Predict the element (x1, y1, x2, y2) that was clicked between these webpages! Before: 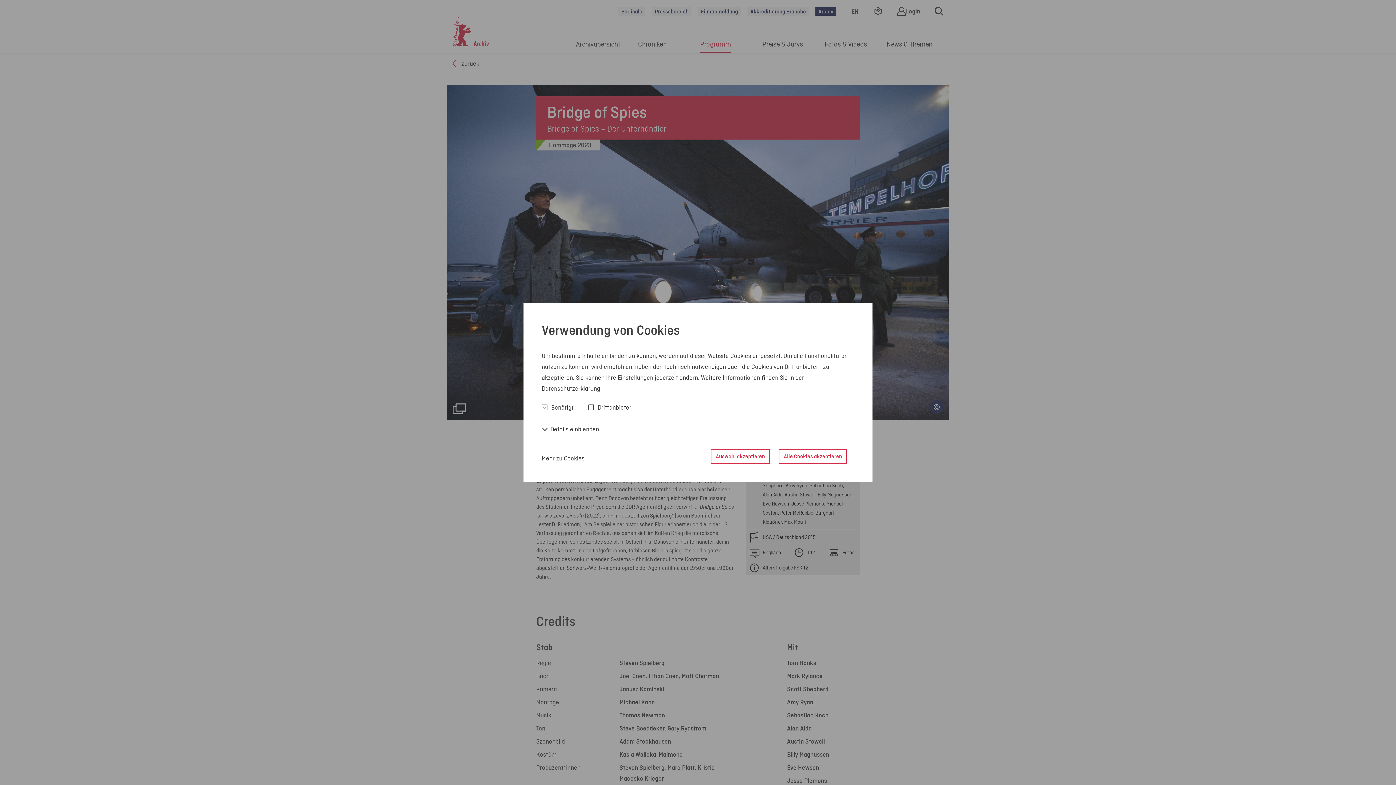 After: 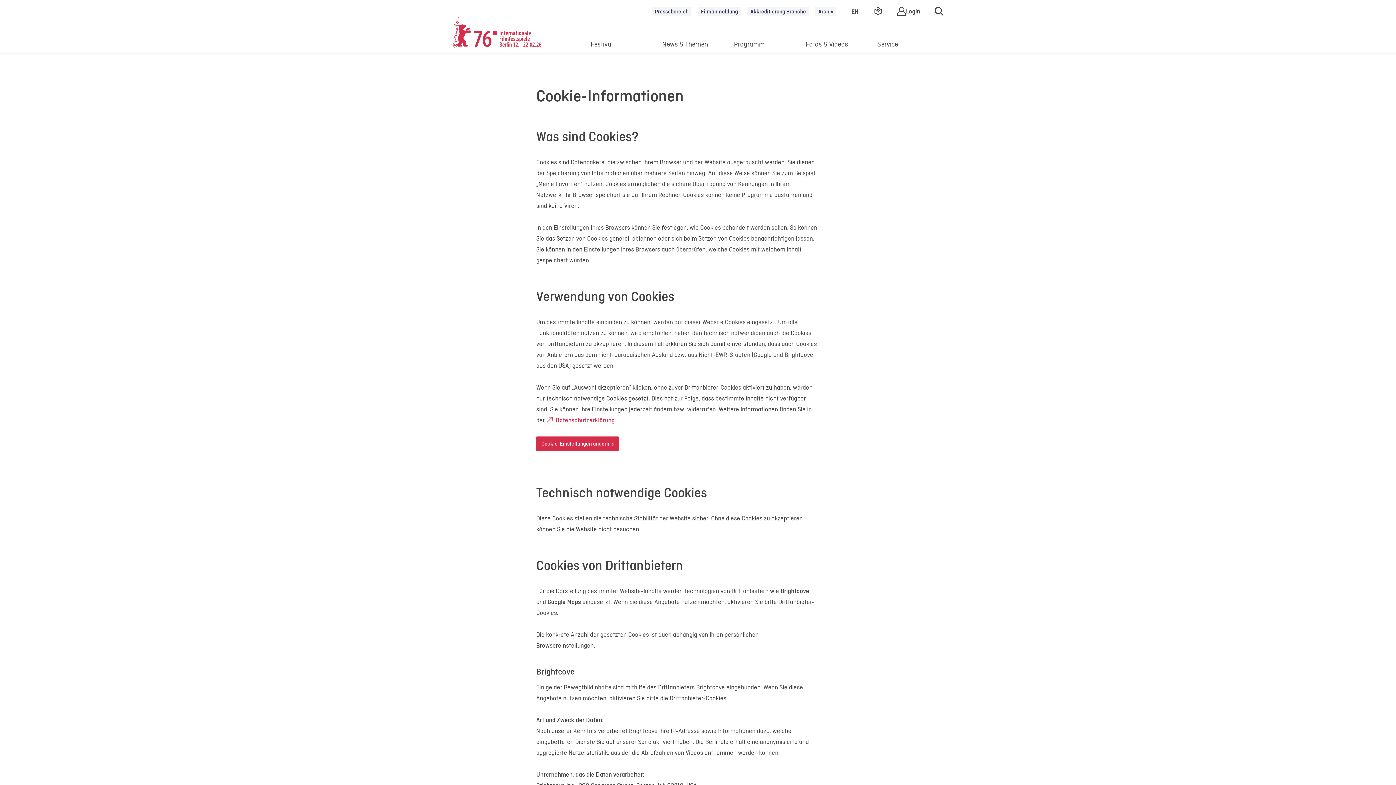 Action: bbox: (541, 453, 584, 463) label: Mehr zu Cookies